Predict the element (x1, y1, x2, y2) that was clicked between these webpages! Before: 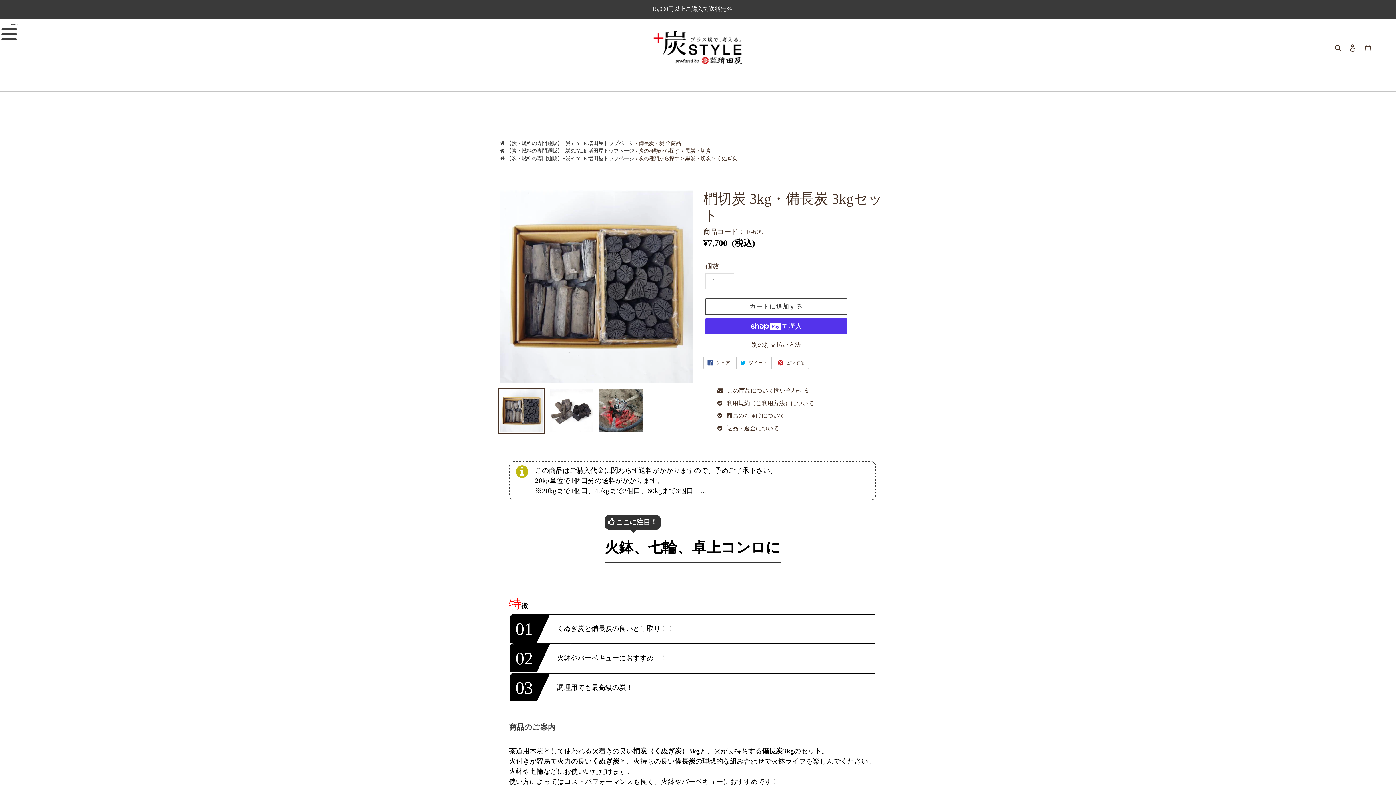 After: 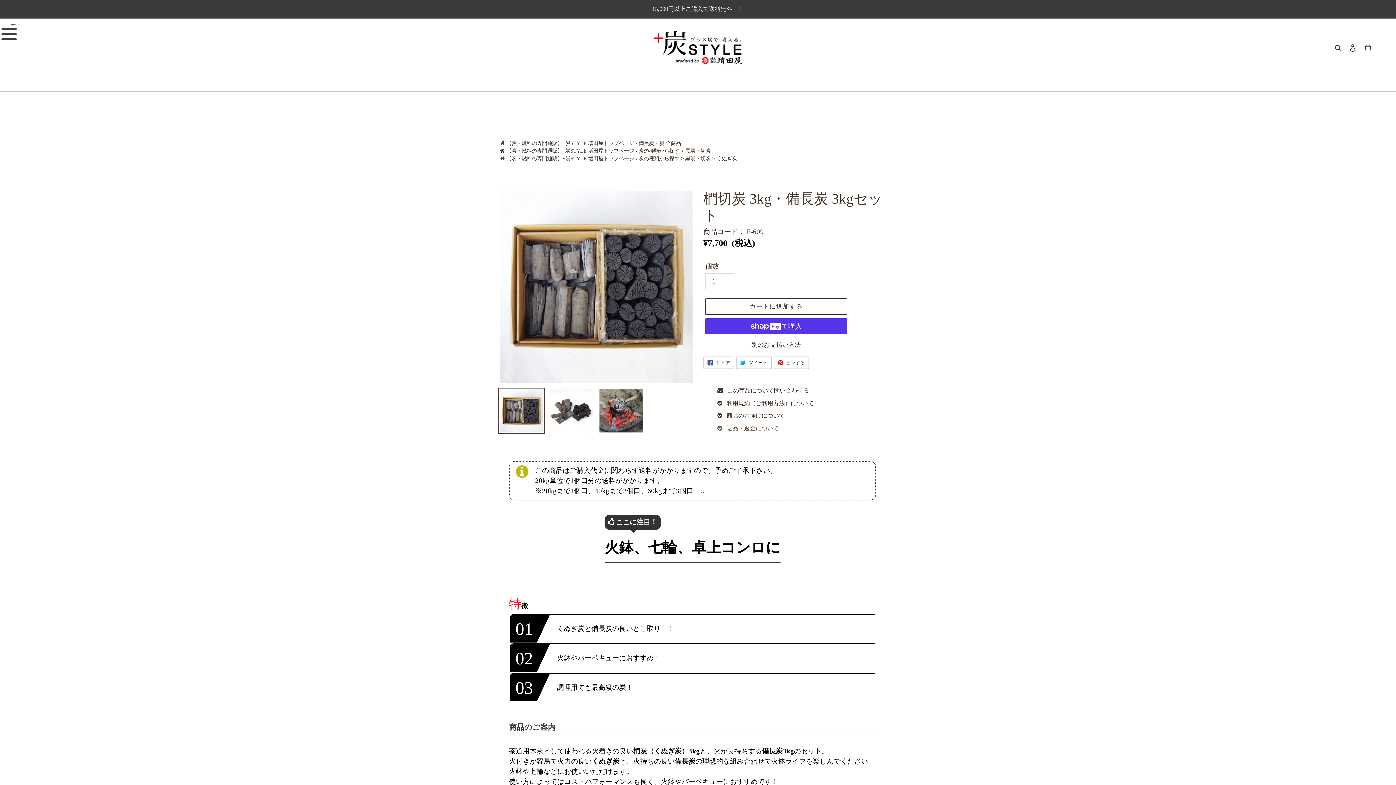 Action: label: 返品・返金について bbox: (717, 425, 779, 431)